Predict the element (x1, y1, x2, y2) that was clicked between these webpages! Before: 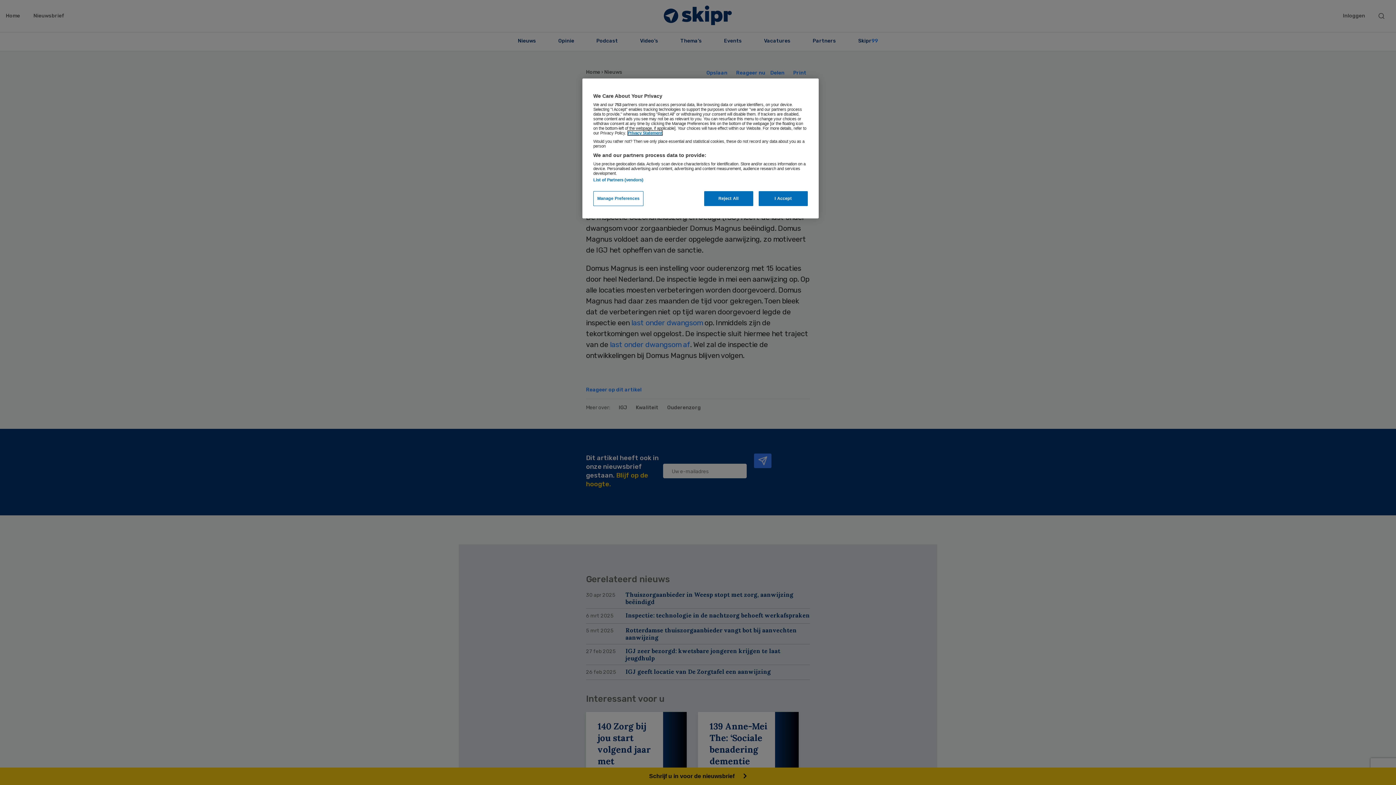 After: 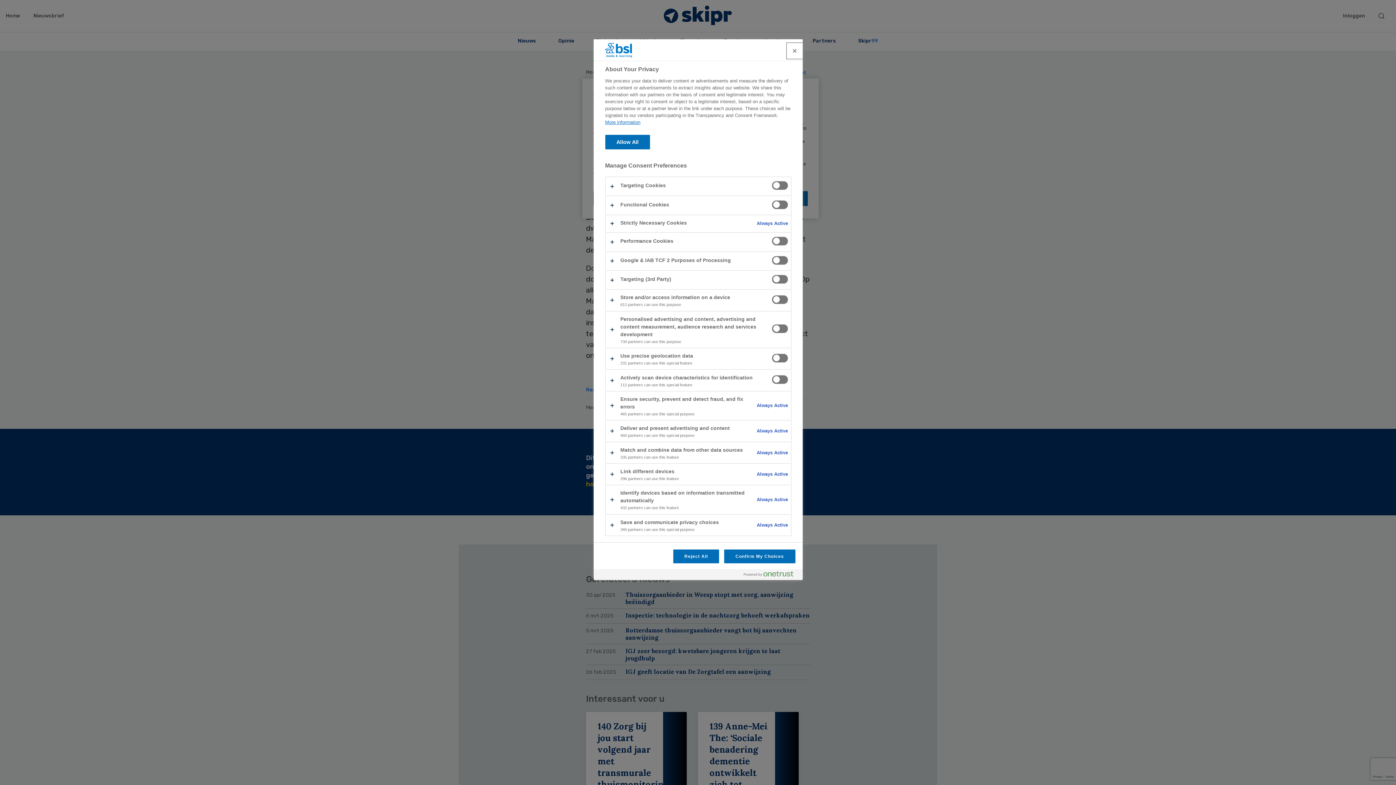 Action: bbox: (593, 191, 643, 206) label: Manage Preferences